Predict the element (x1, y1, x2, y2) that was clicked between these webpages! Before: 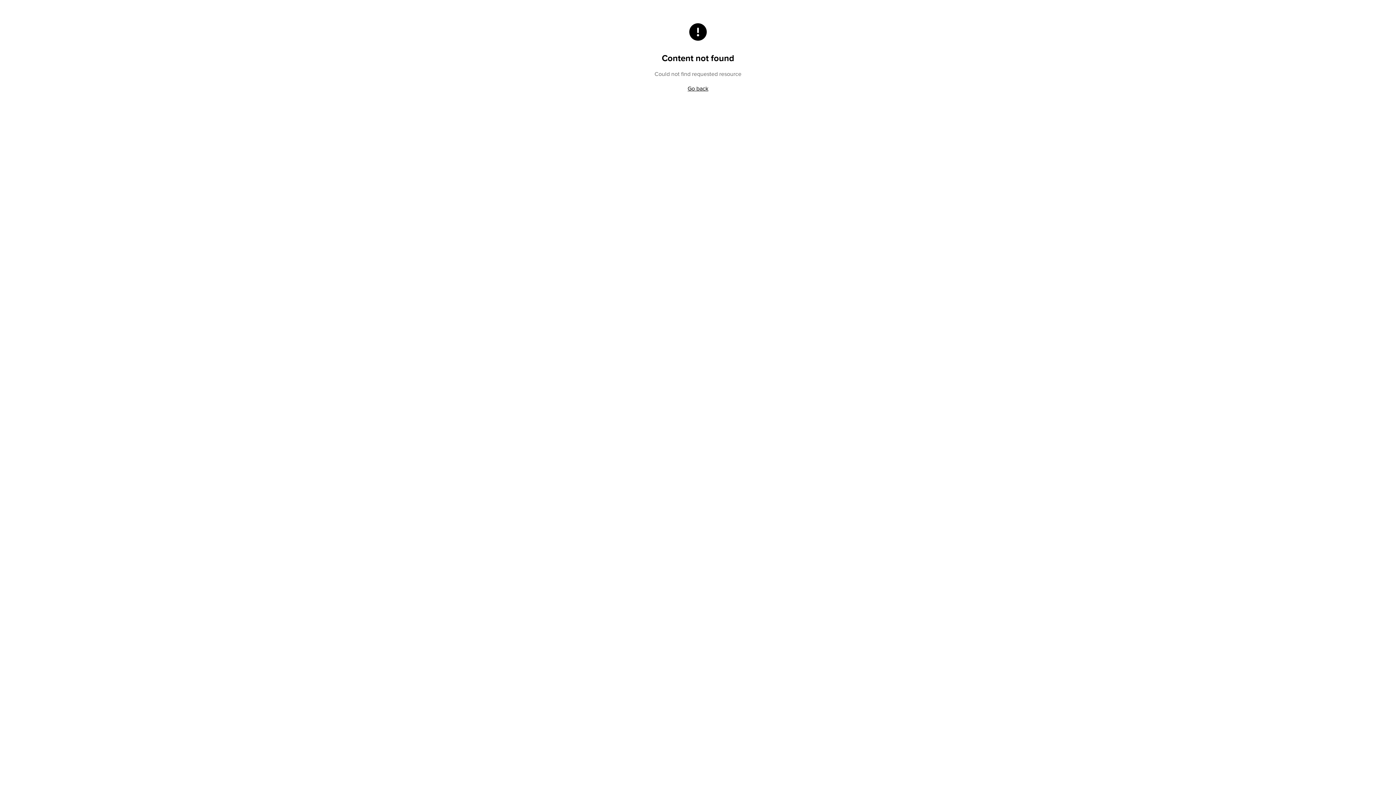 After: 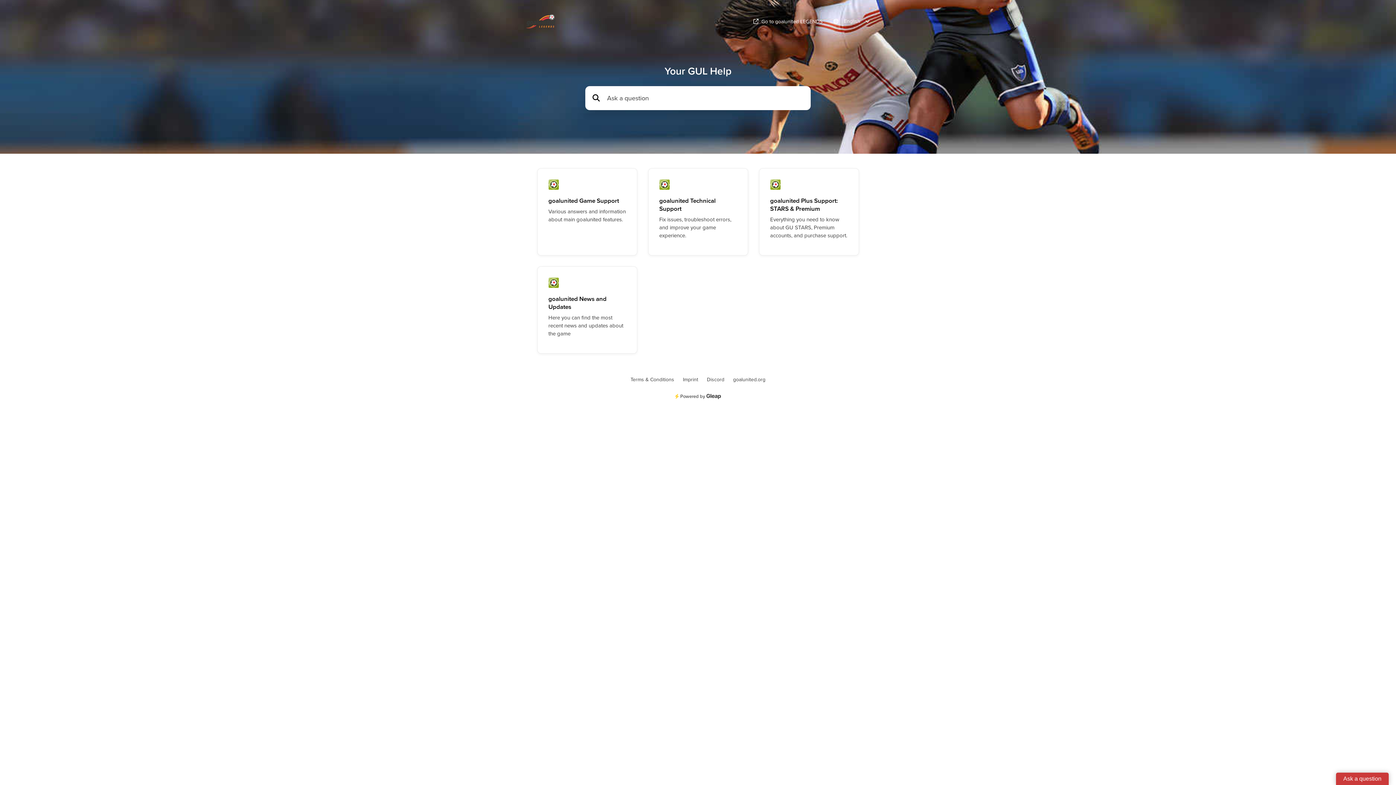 Action: label: Go back bbox: (687, 85, 708, 91)